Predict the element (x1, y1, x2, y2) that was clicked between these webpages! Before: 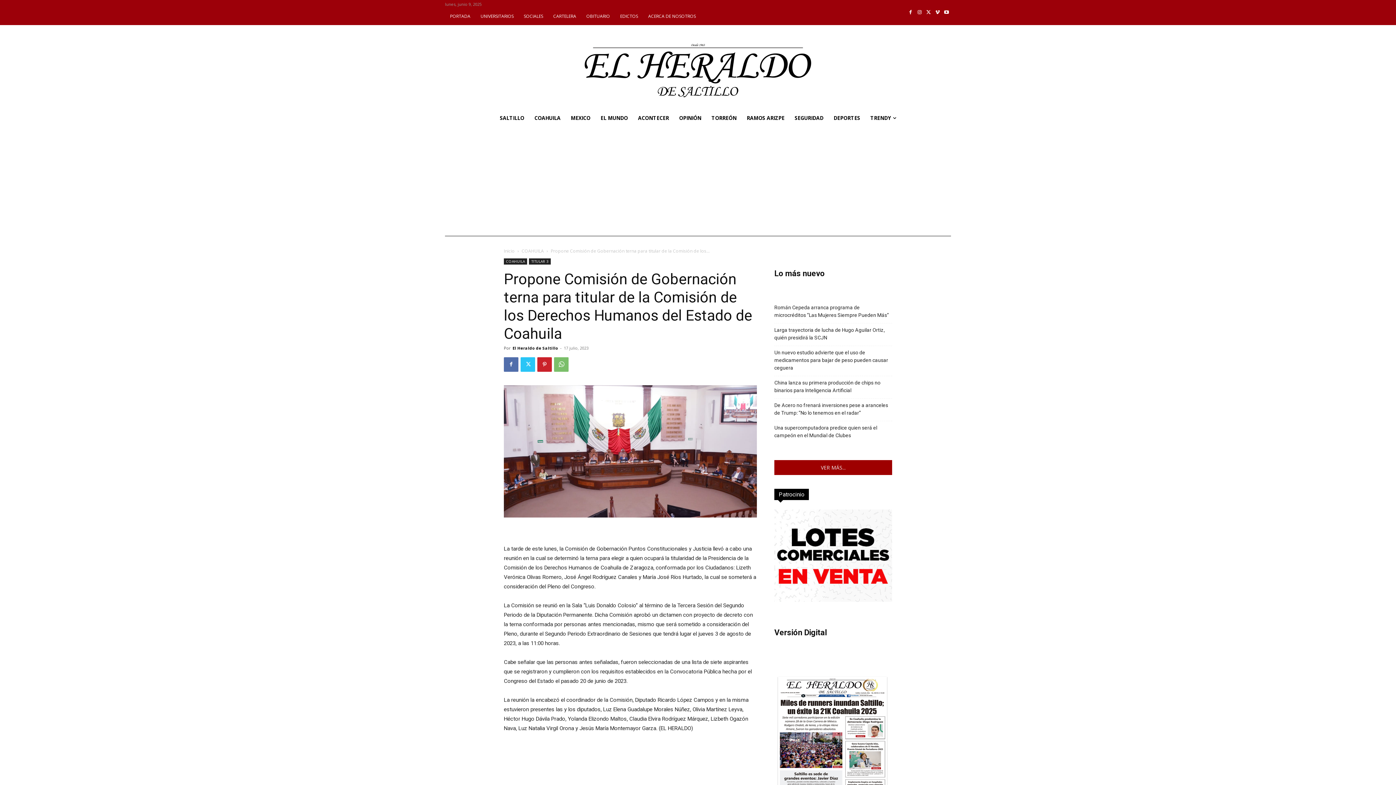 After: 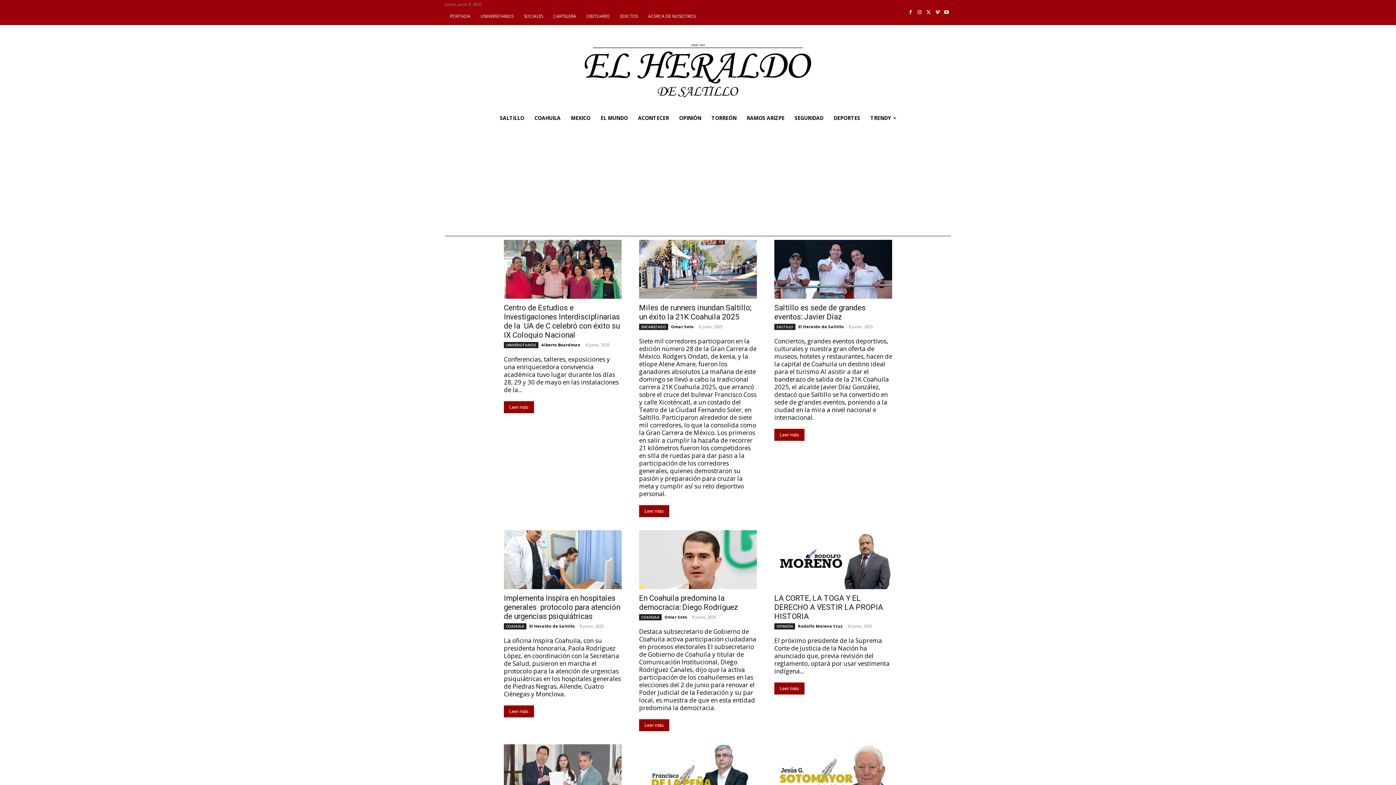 Action: label: VER MÁS... bbox: (774, 460, 892, 475)